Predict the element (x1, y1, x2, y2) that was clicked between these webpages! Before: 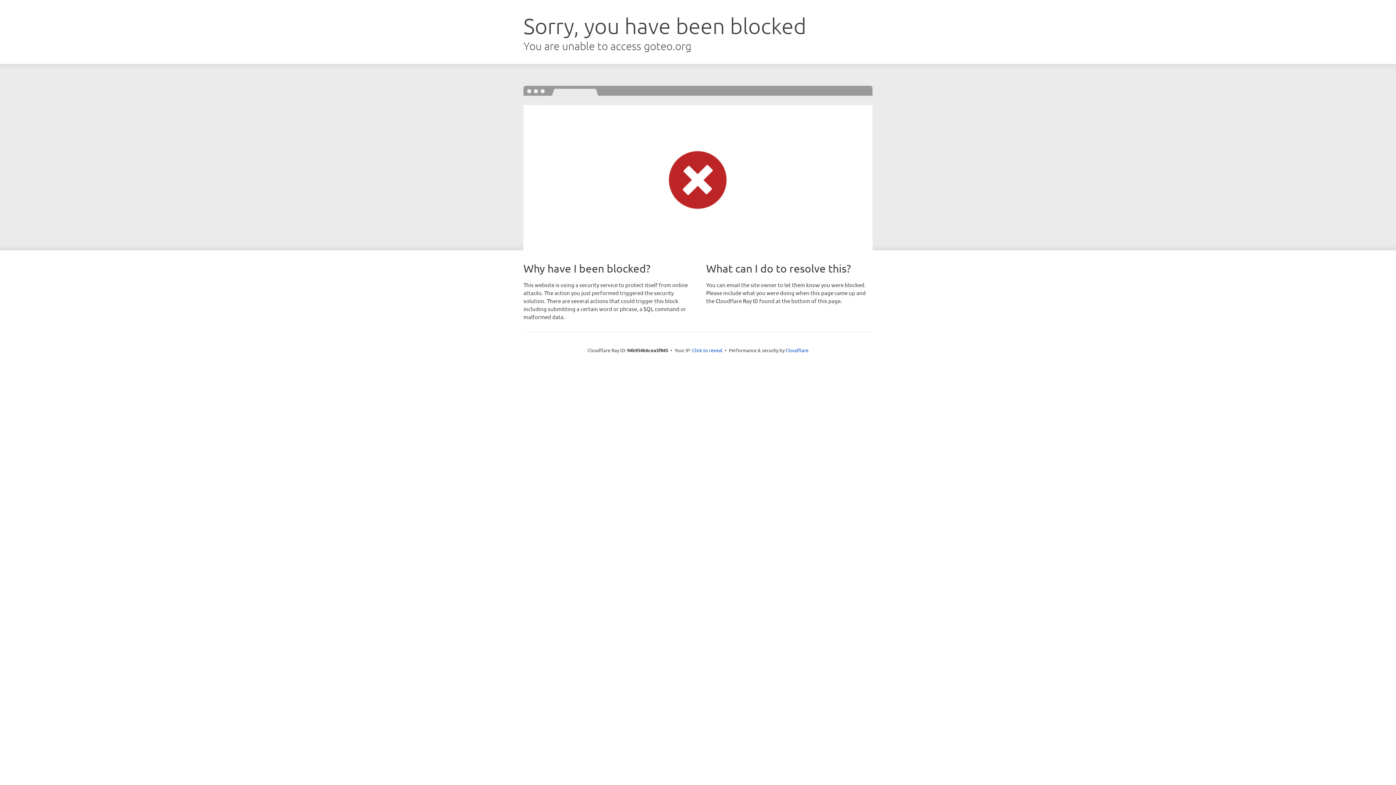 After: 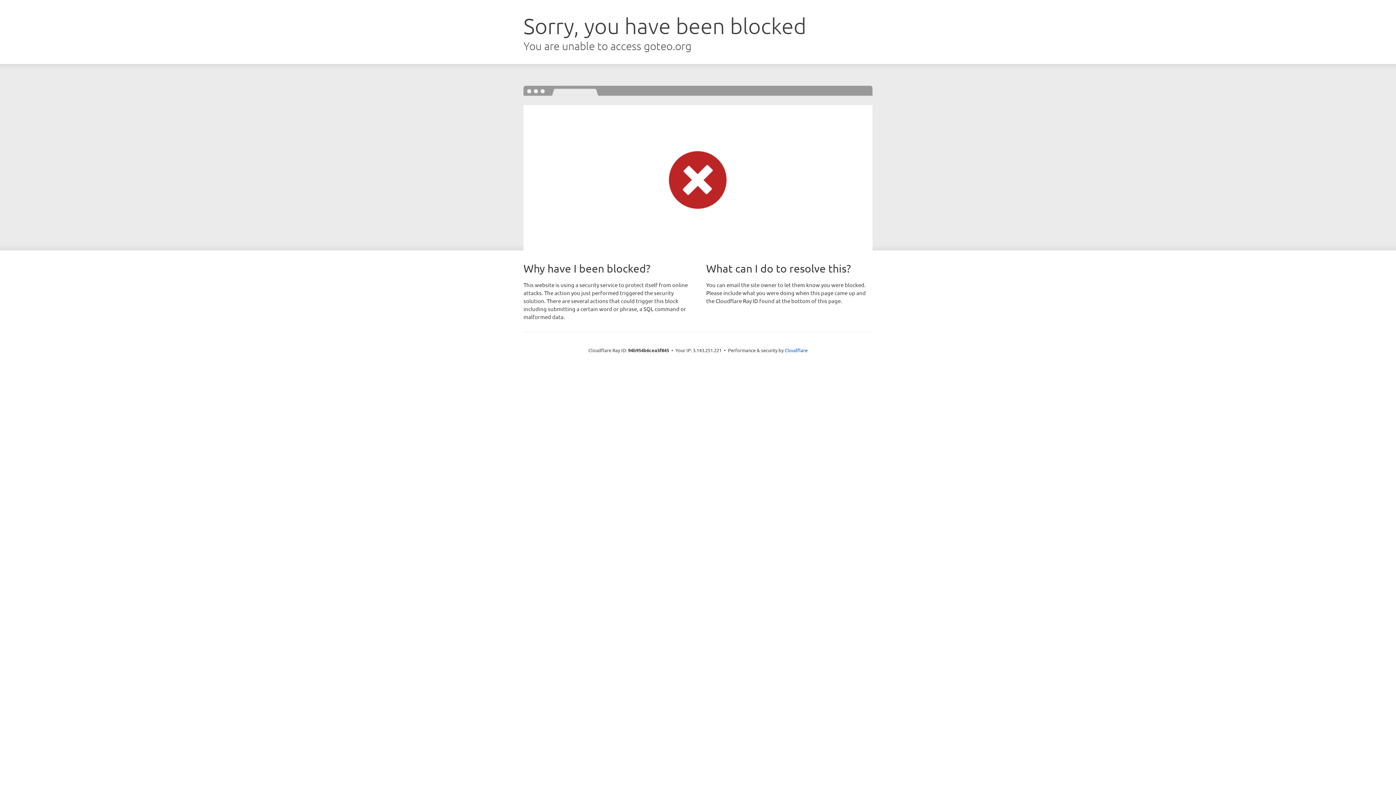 Action: bbox: (692, 346, 722, 353) label: Click to reveal